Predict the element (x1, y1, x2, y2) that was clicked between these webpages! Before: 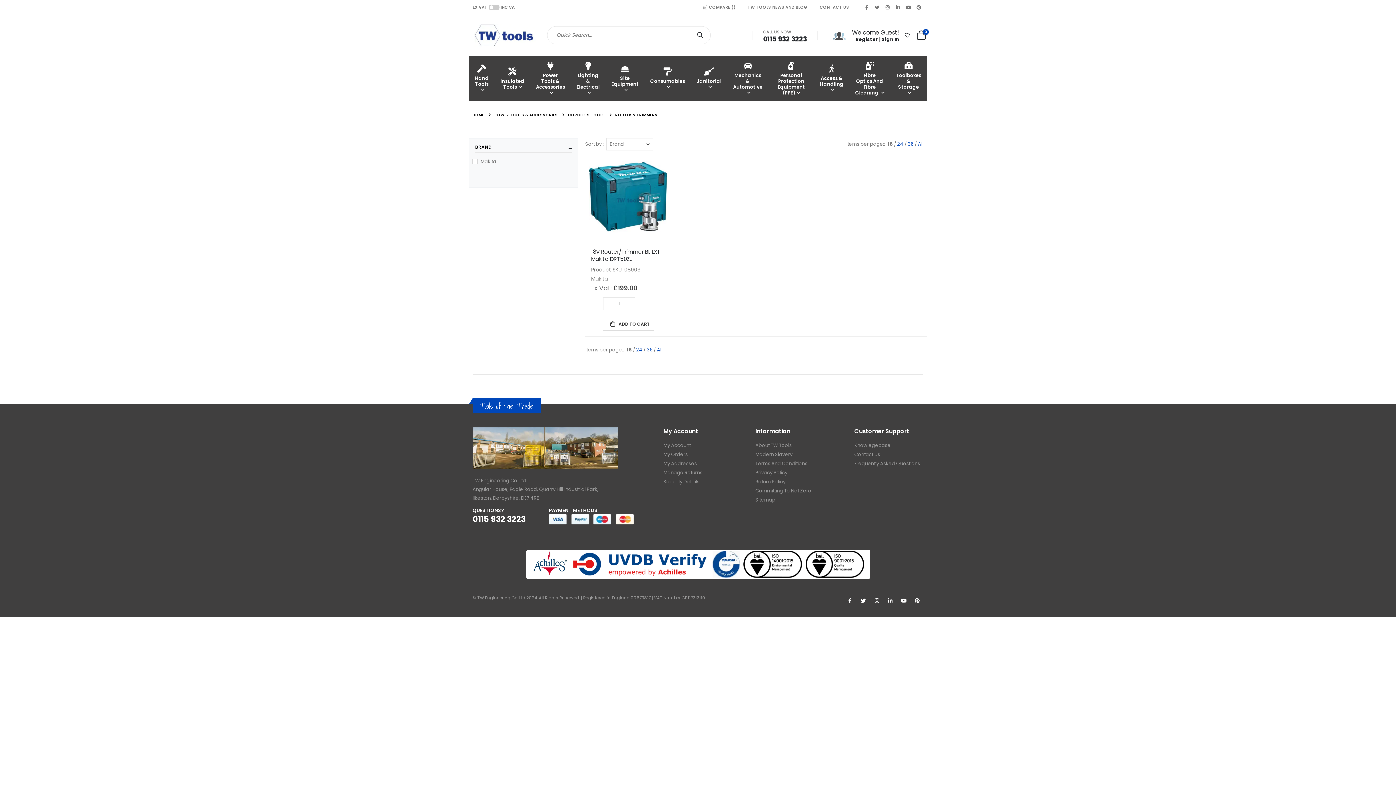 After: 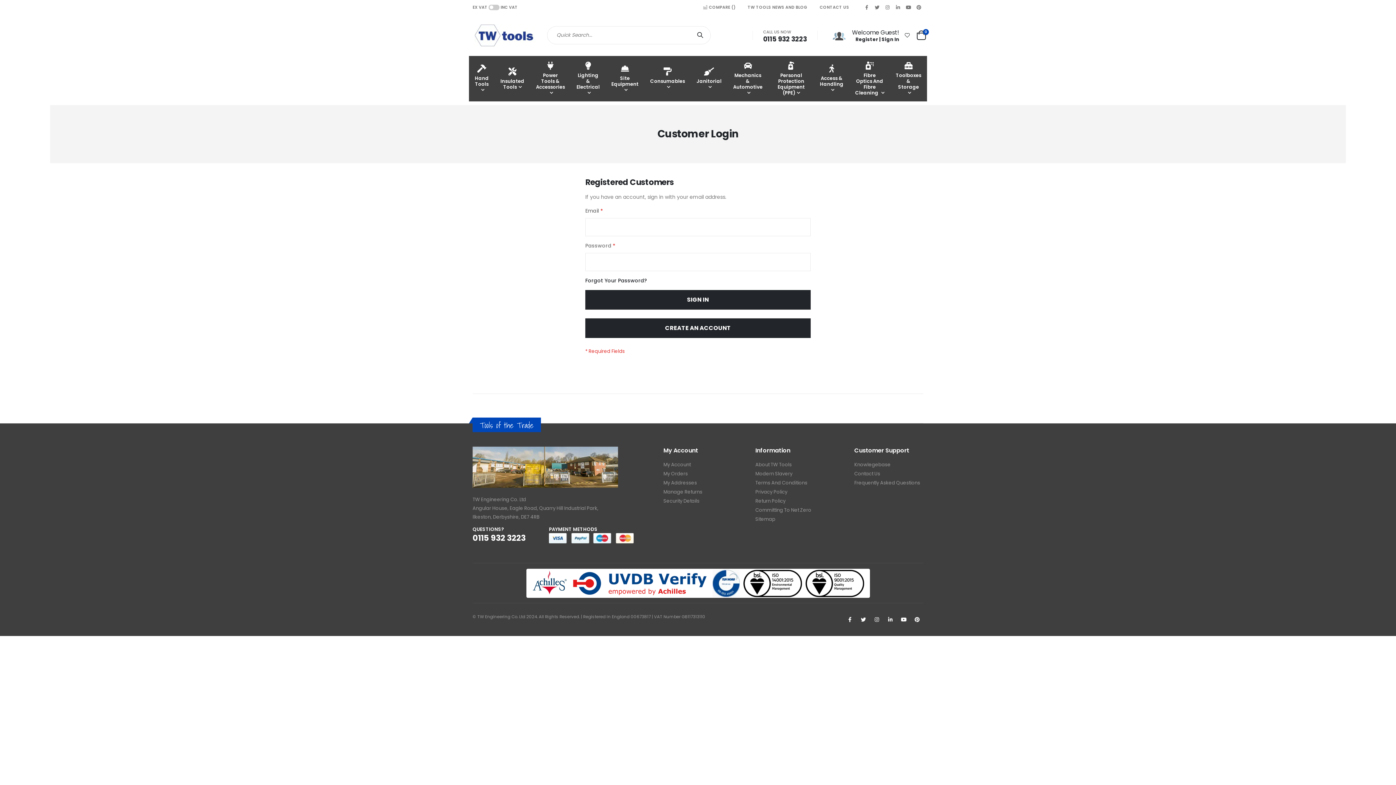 Action: bbox: (904, 30, 910, 39)